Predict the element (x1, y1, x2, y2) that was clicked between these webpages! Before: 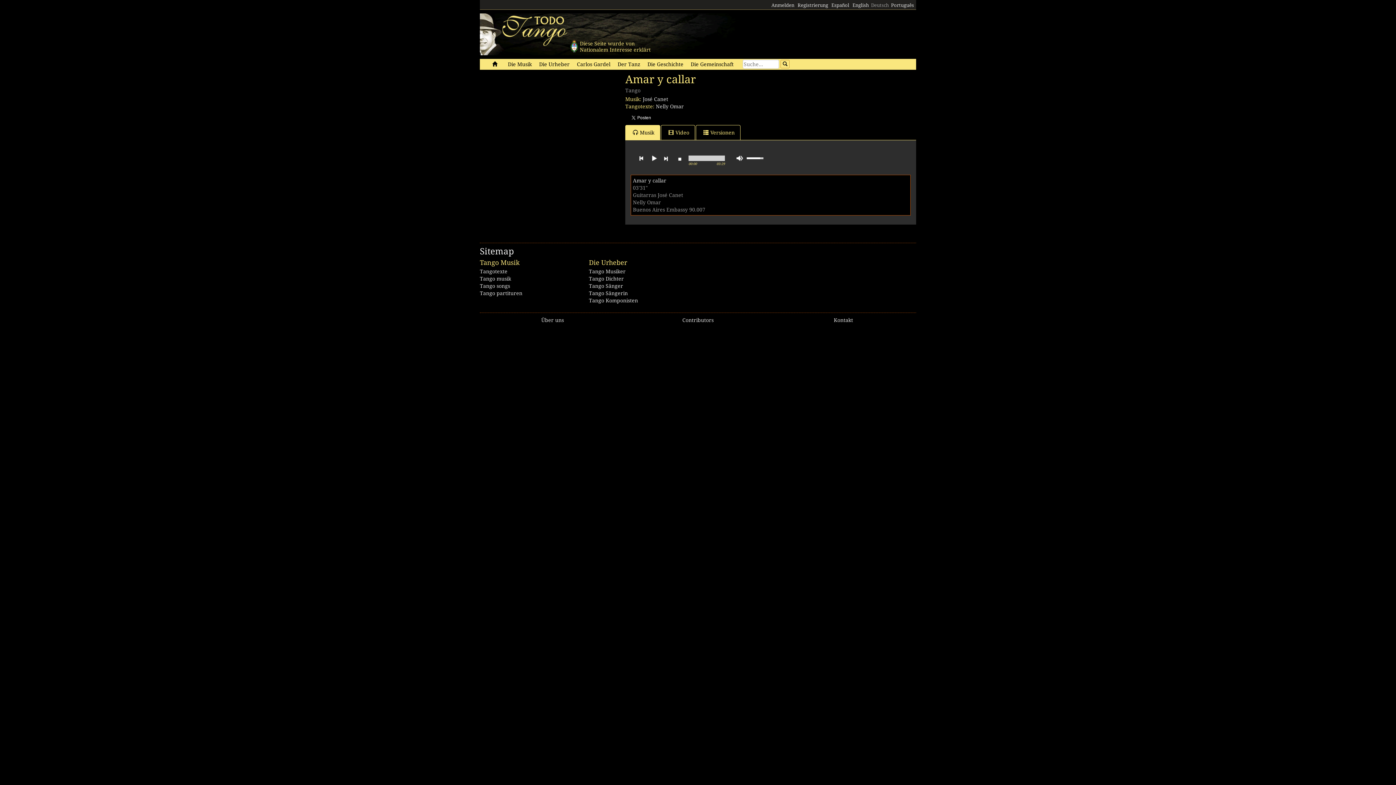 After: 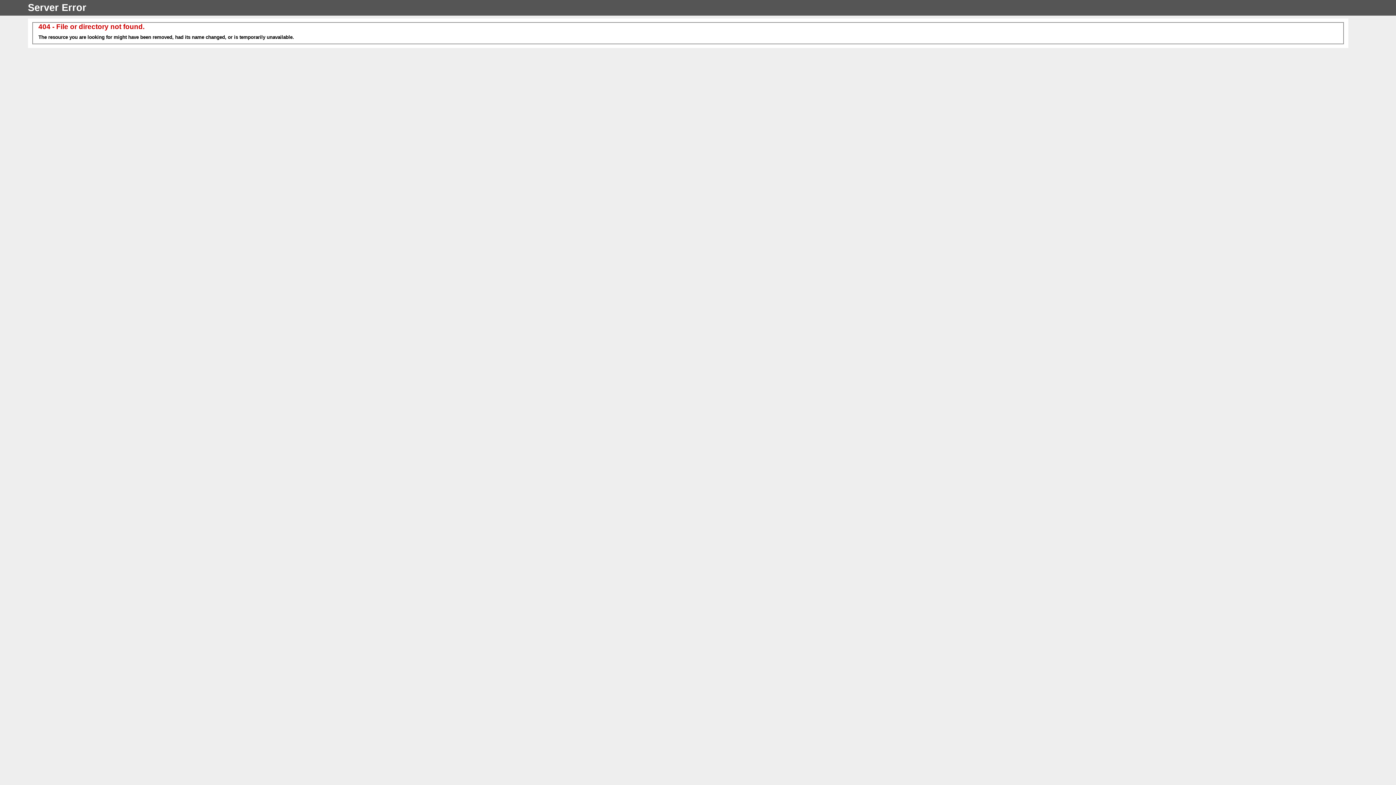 Action: label: Tango Sänger bbox: (589, 283, 623, 289)